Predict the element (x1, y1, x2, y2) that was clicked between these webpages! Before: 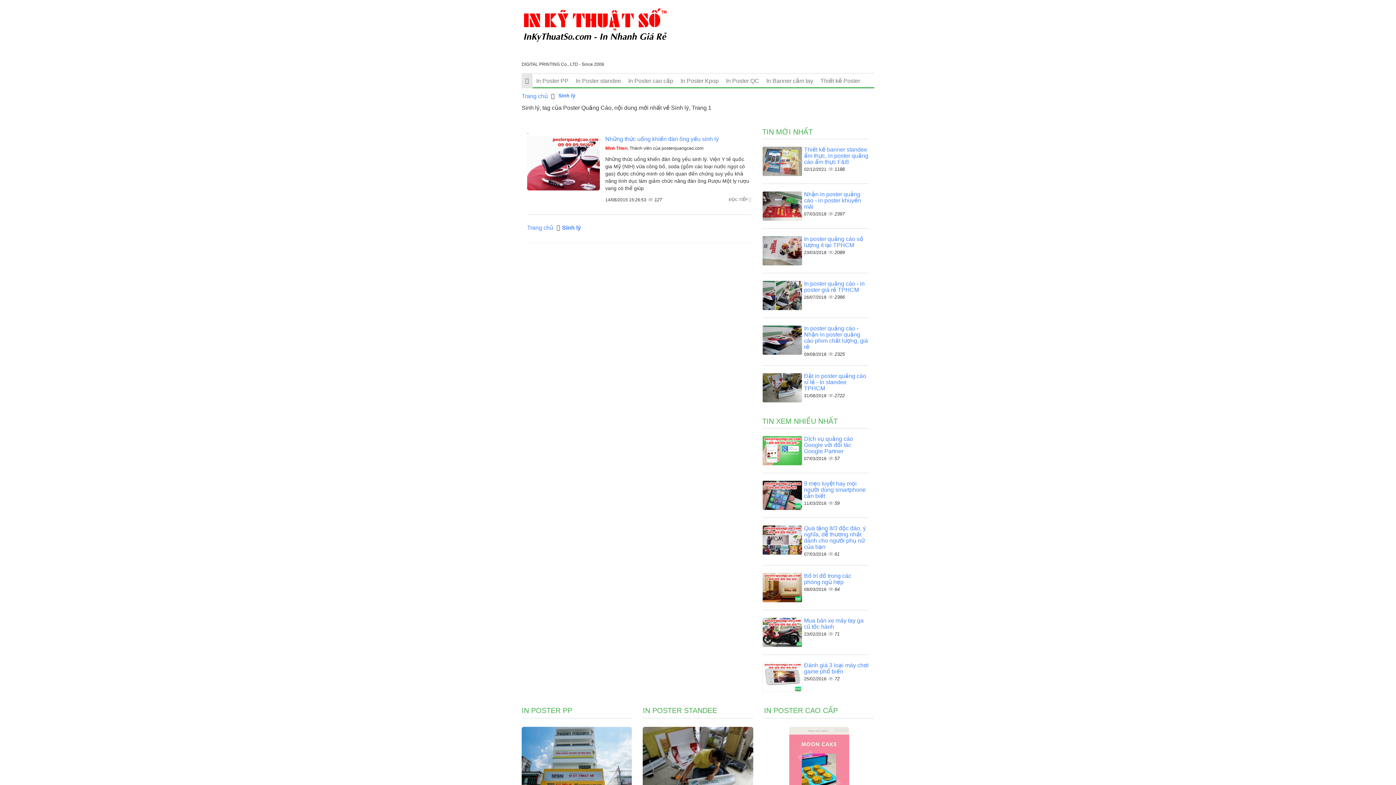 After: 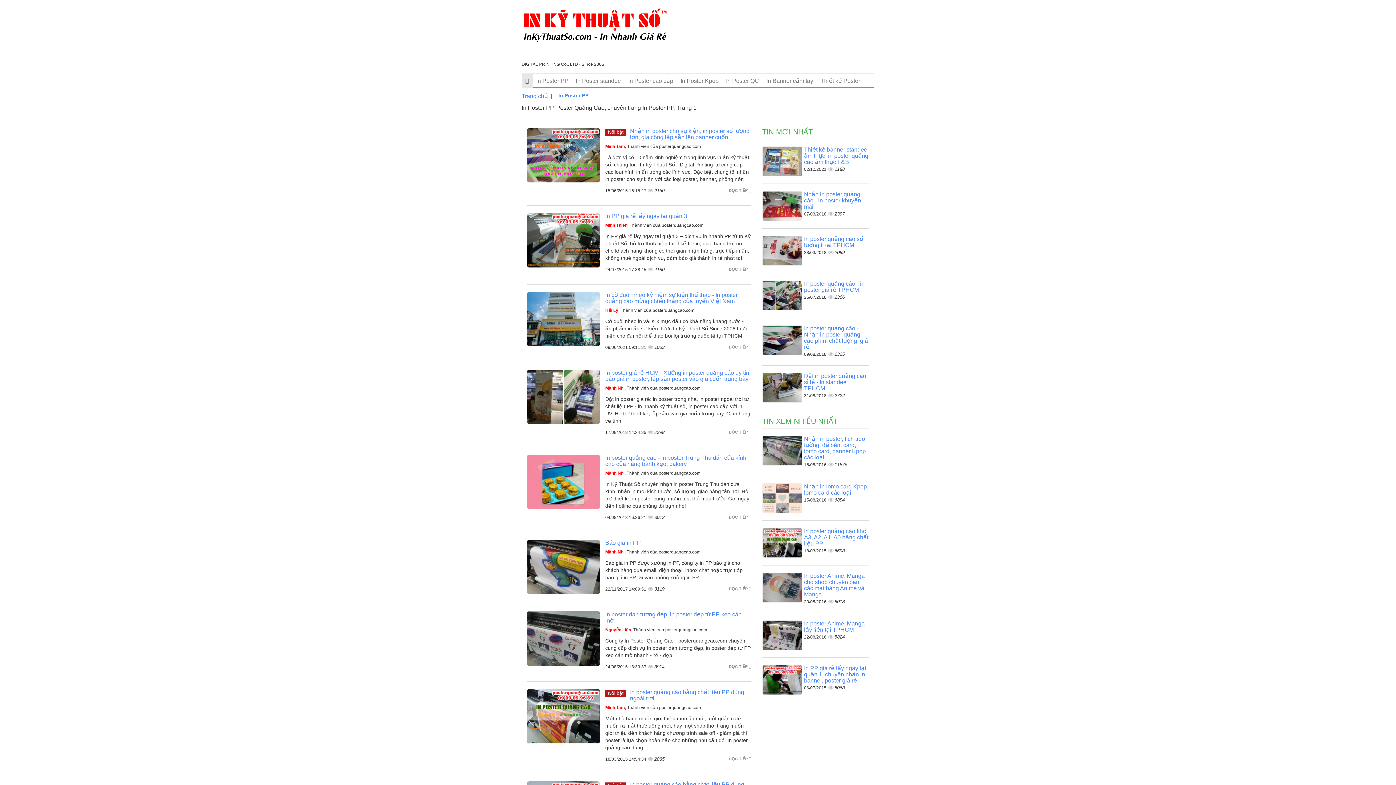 Action: label: In Poster PP bbox: (532, 73, 572, 88)